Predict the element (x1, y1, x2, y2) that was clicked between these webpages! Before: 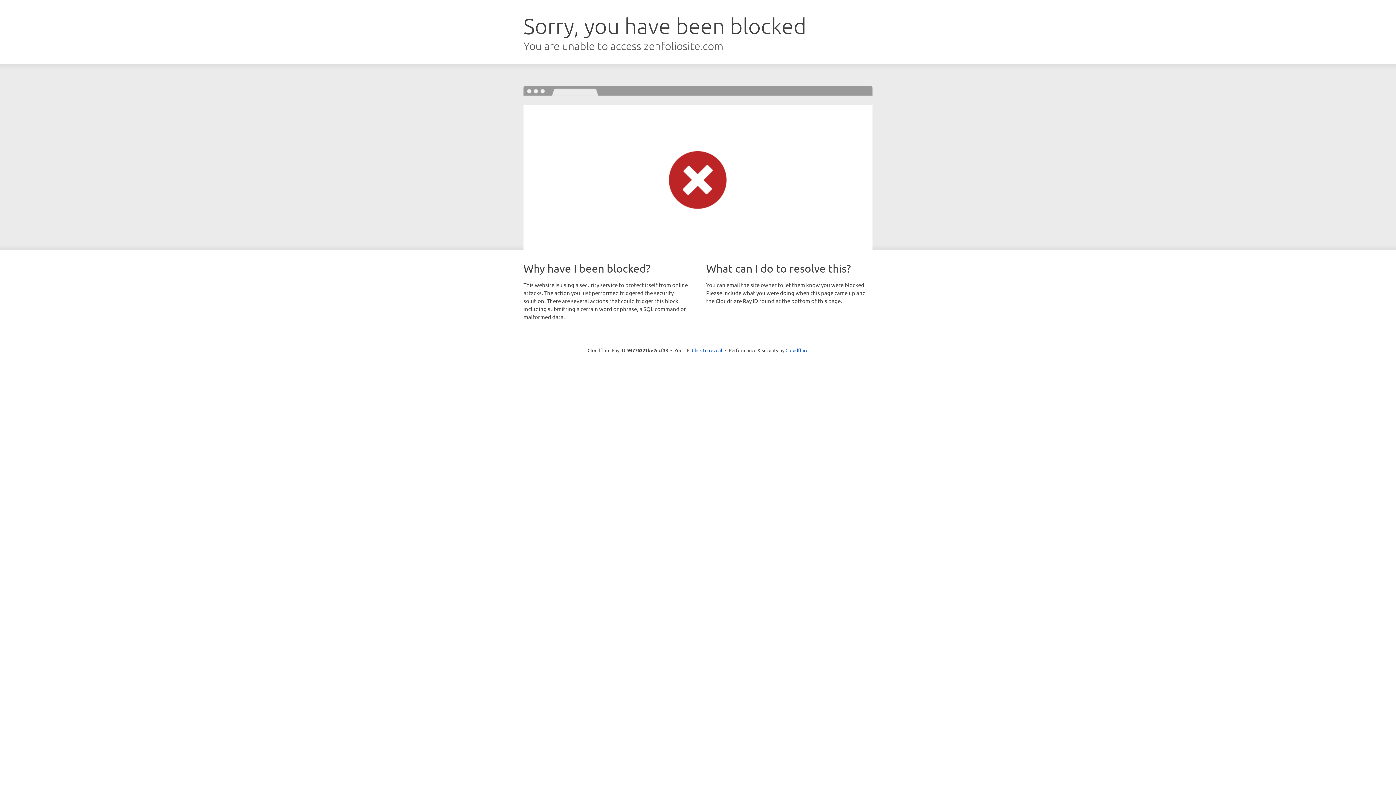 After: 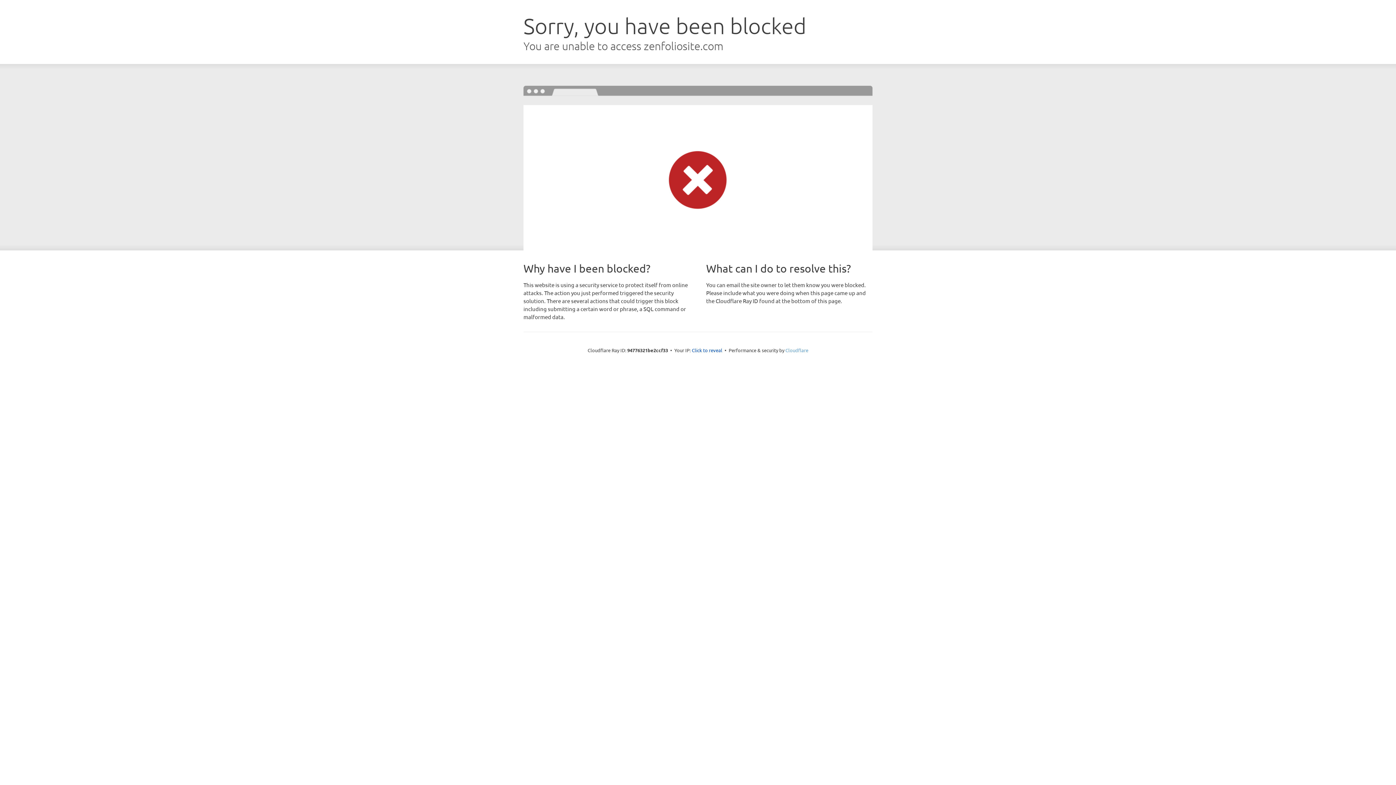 Action: bbox: (785, 347, 808, 353) label: Cloudflare